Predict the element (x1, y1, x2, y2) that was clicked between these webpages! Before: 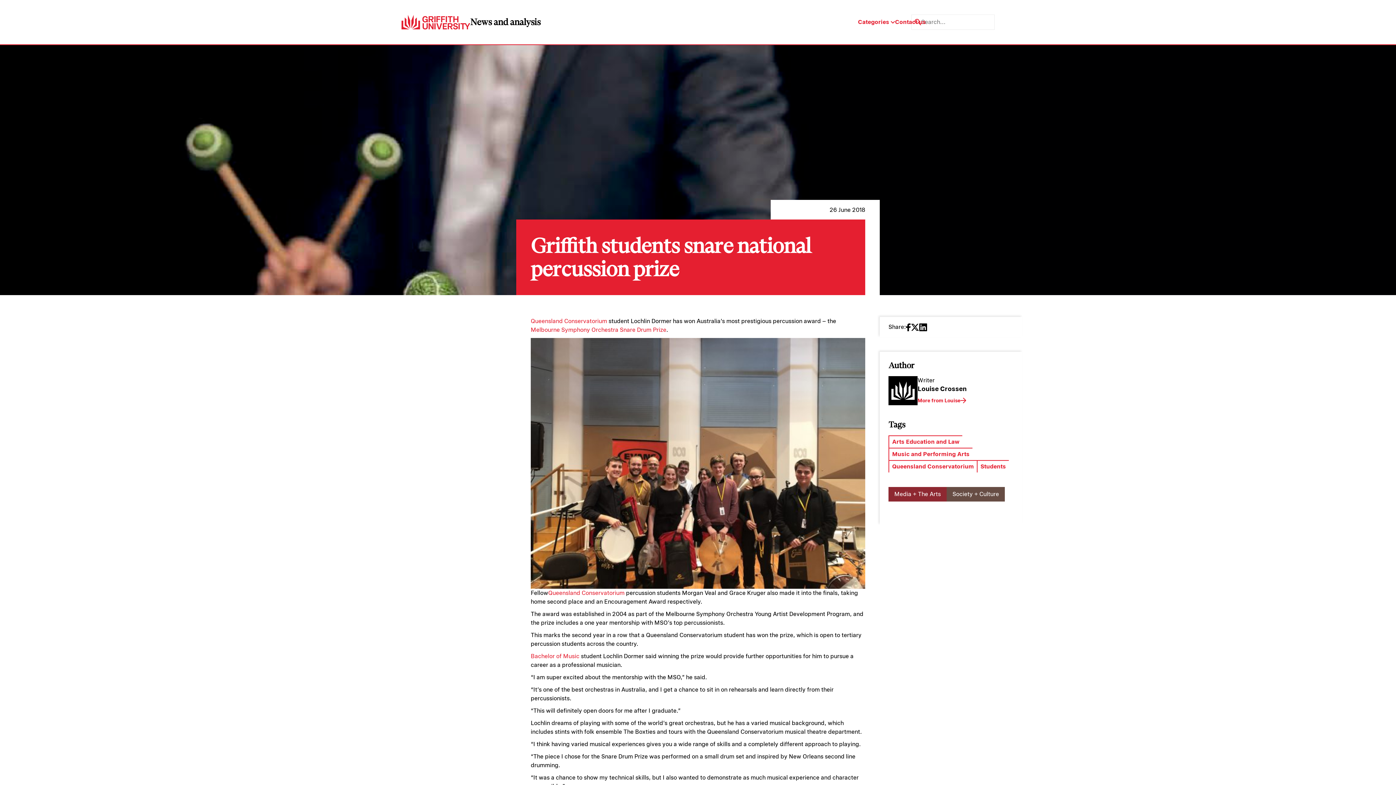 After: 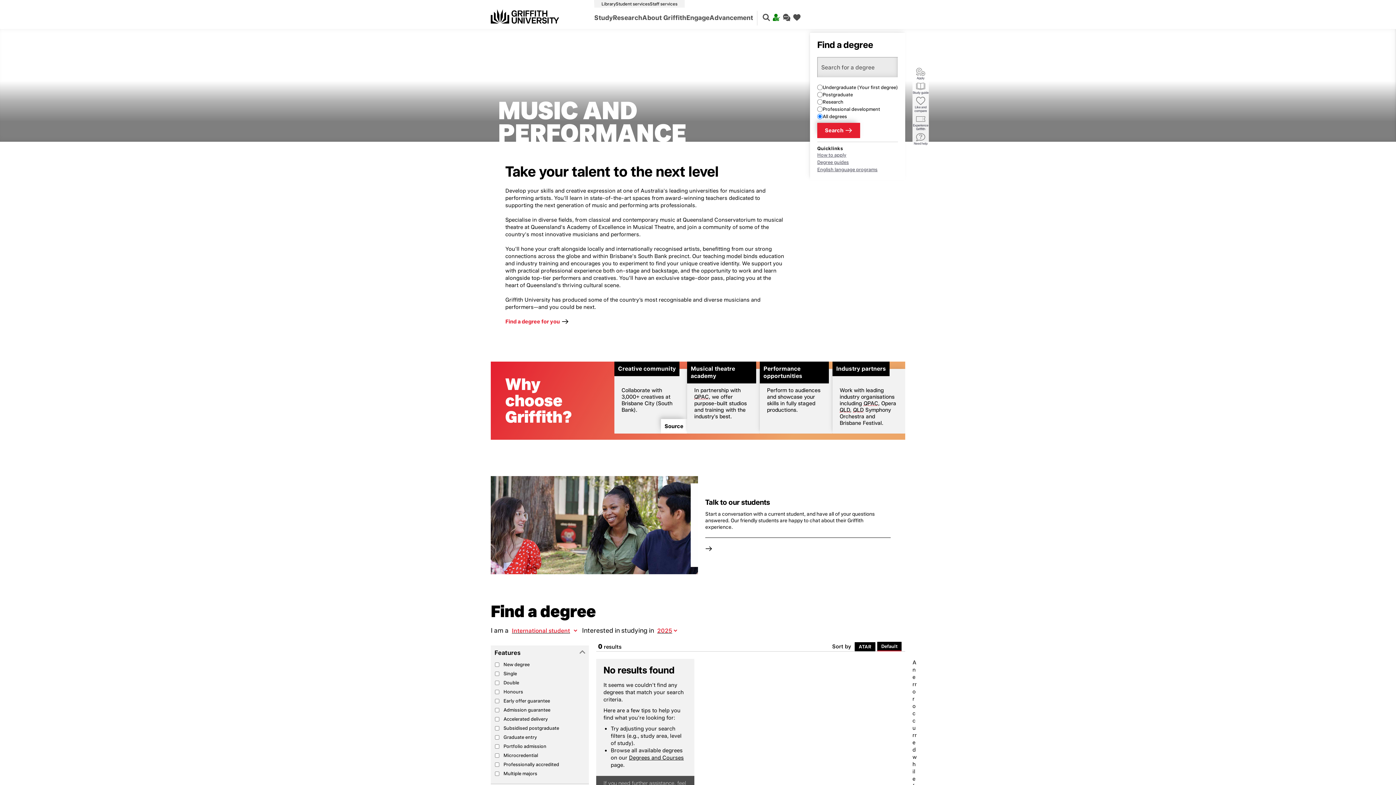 Action: label: Queensland Conservatorium bbox: (548, 589, 624, 597)